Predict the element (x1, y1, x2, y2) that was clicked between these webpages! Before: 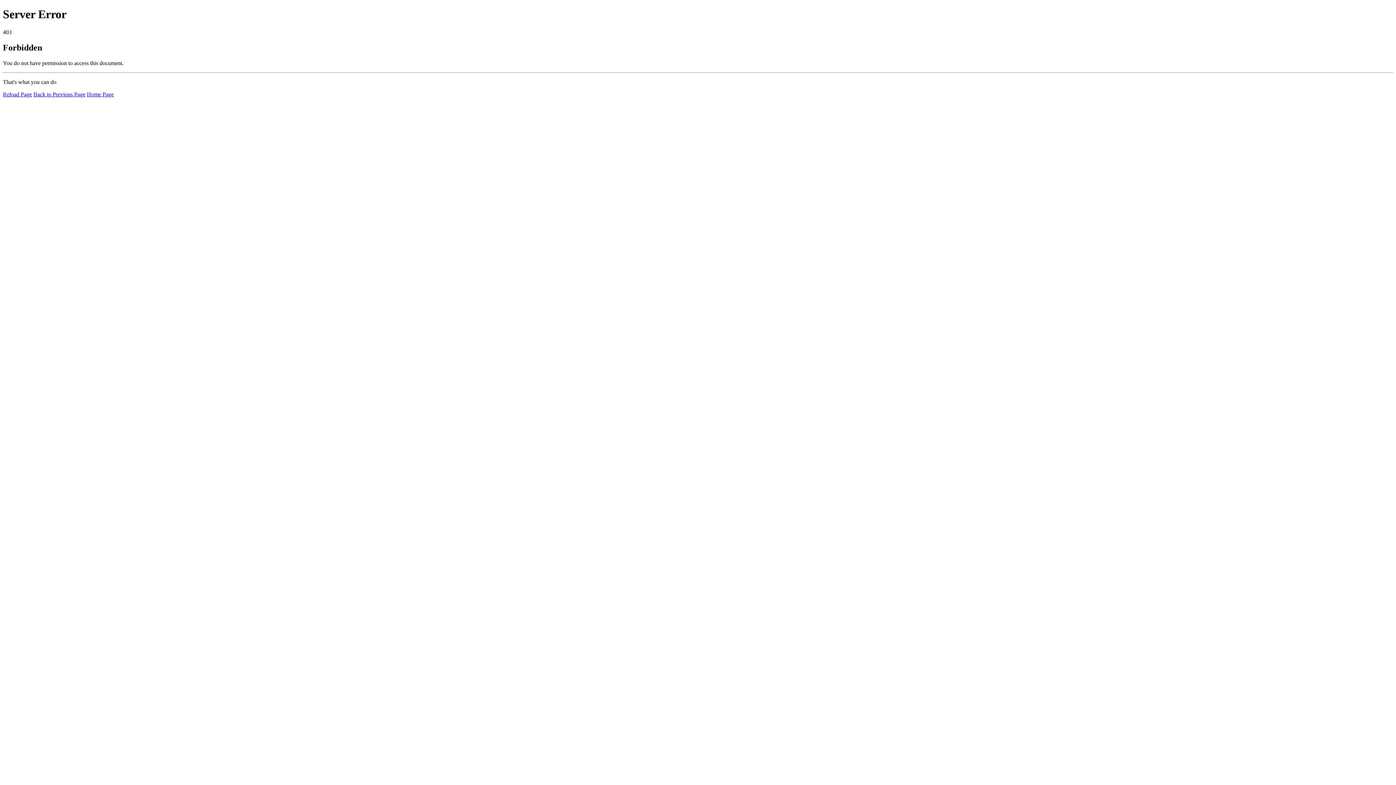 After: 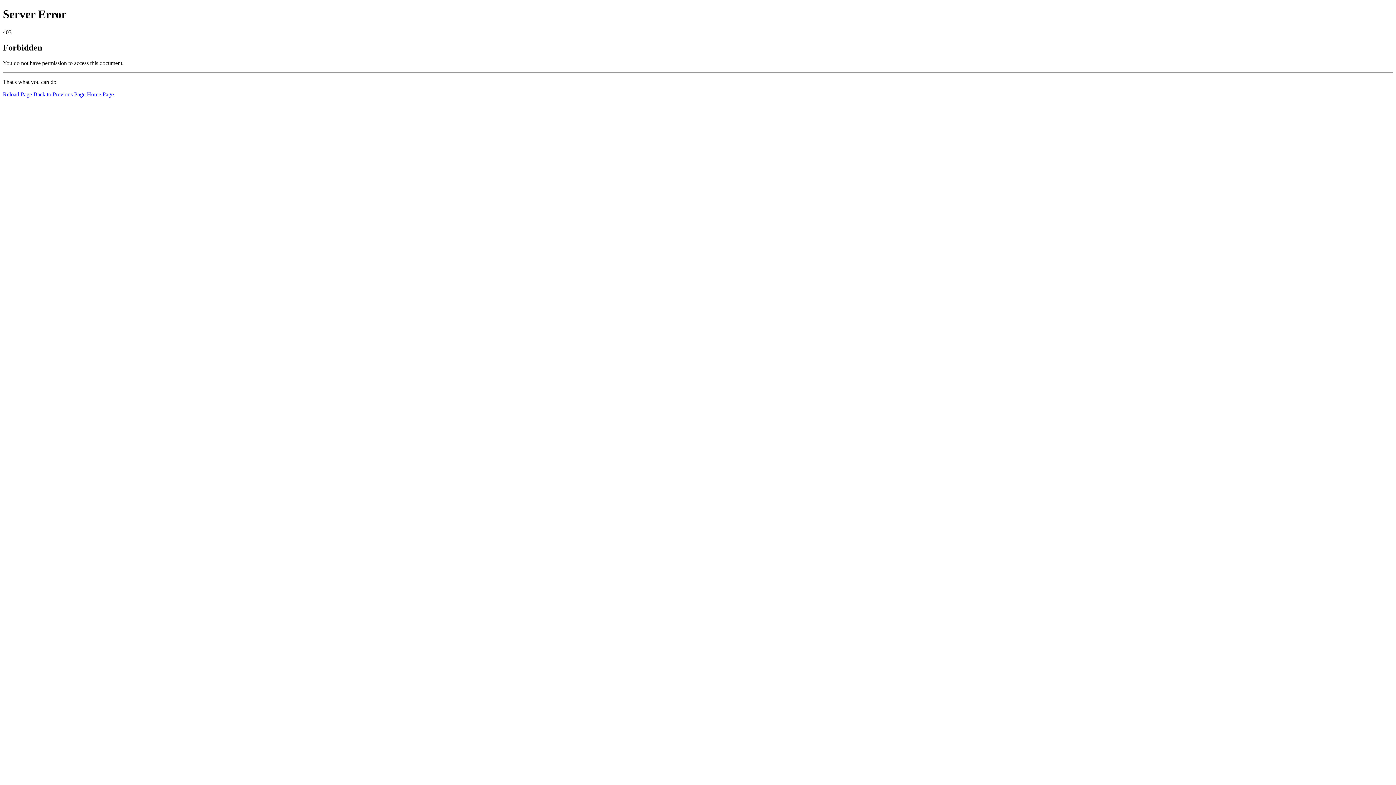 Action: label: Reload Page bbox: (2, 91, 32, 97)